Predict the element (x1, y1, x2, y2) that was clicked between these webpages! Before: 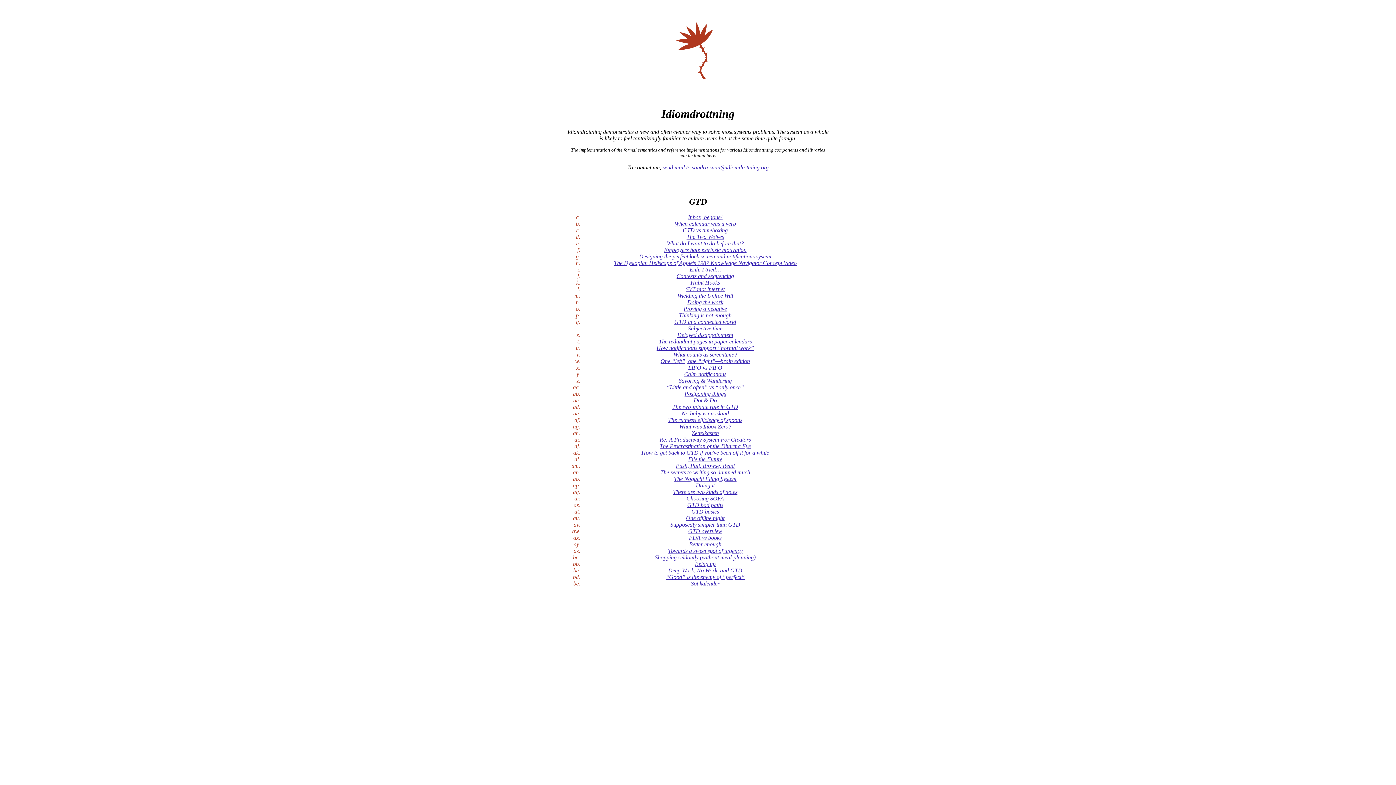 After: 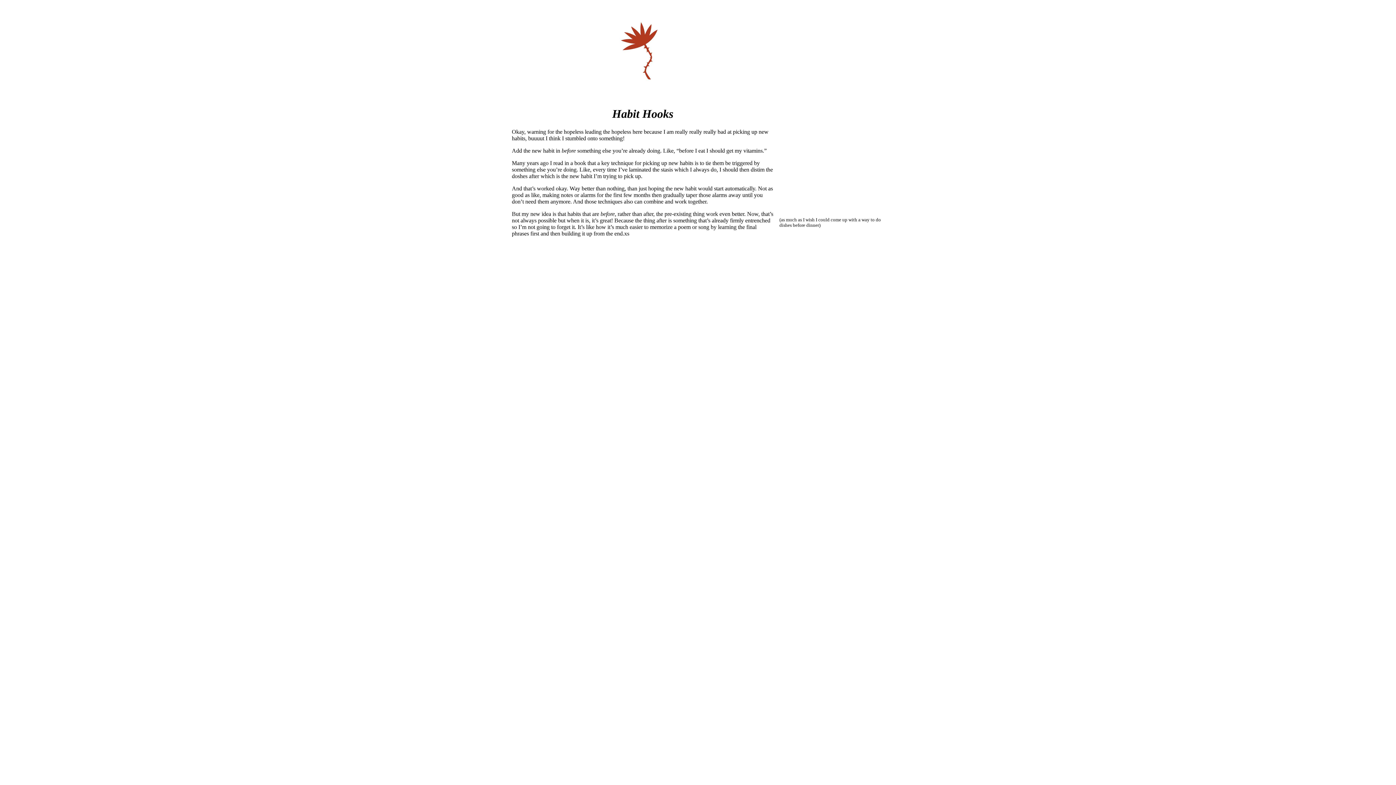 Action: bbox: (690, 279, 720, 285) label: Habit Hooks